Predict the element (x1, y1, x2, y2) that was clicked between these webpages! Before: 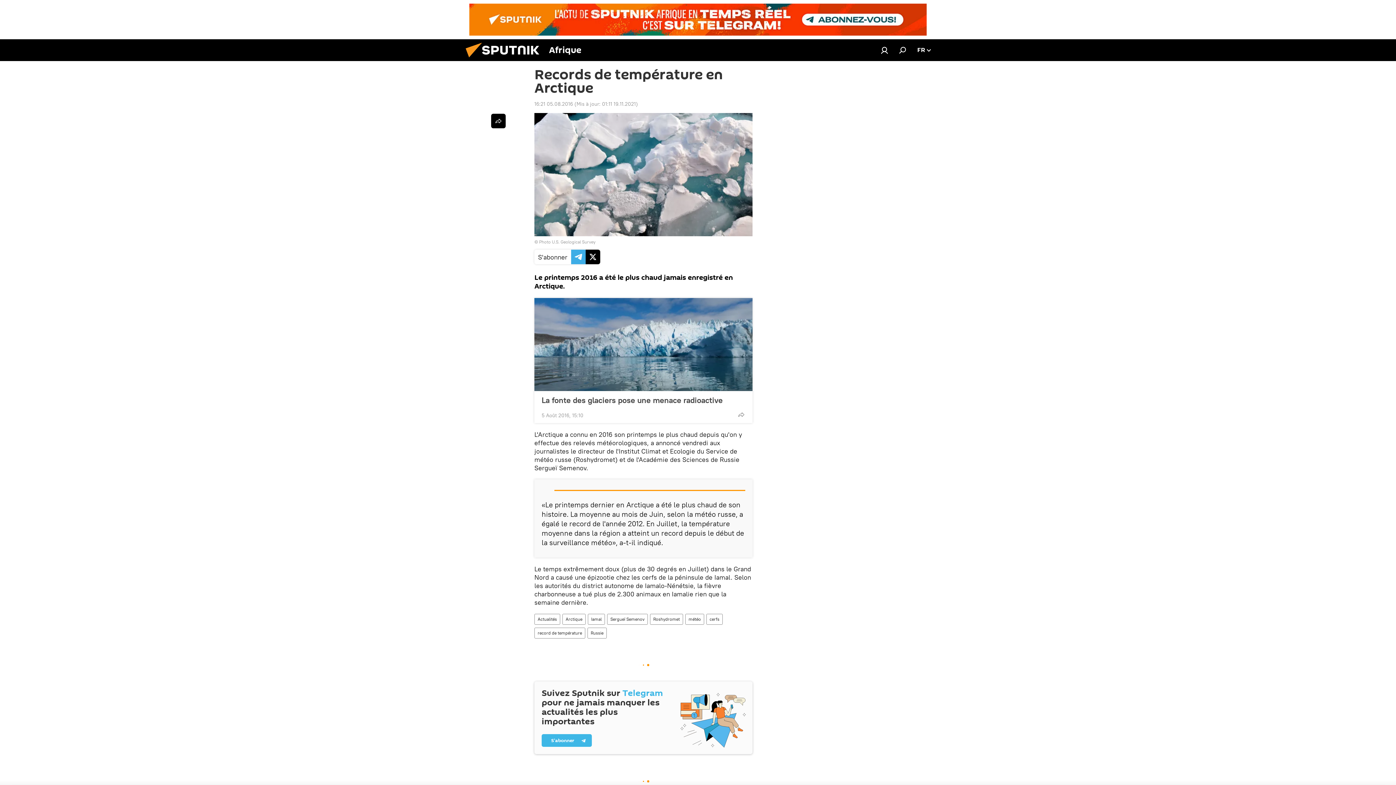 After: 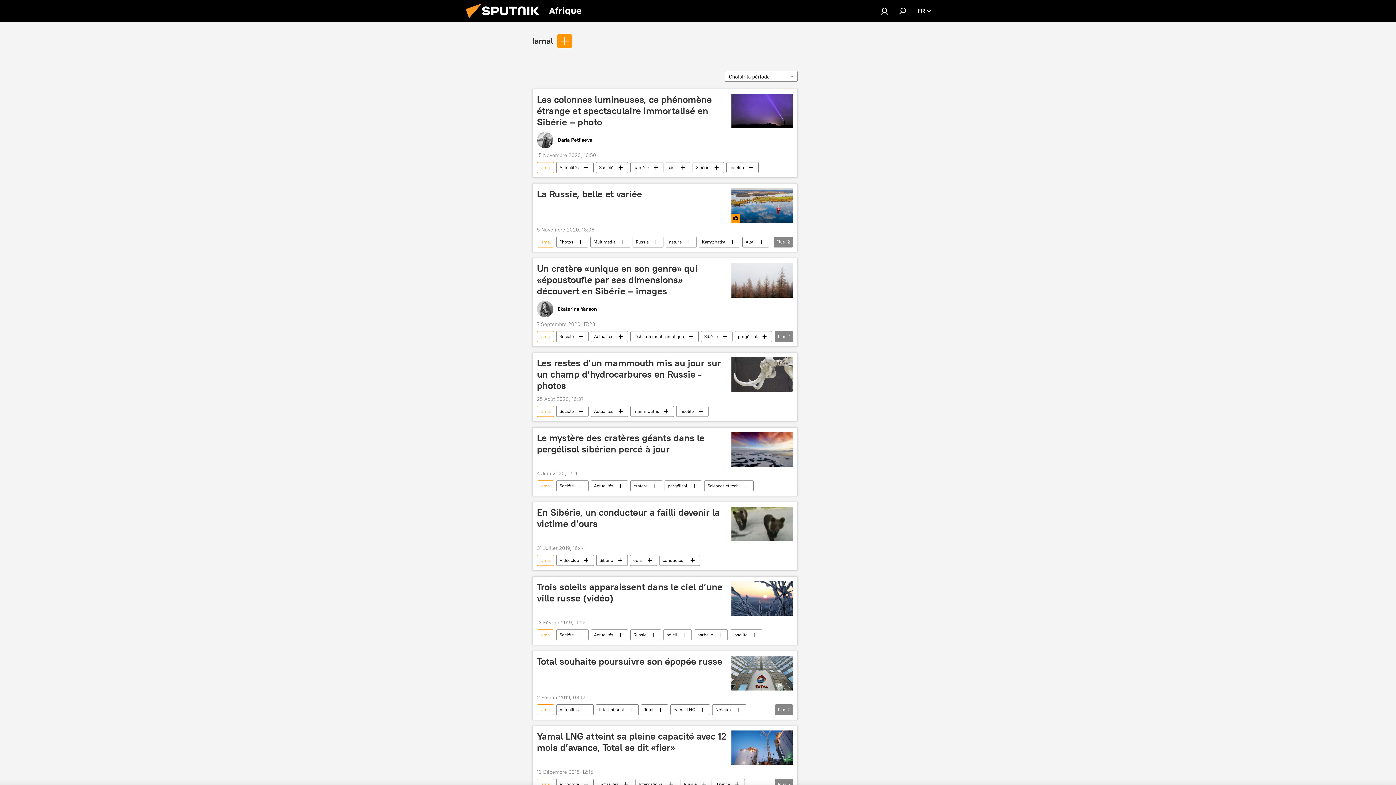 Action: bbox: (588, 614, 604, 625) label: Iamal